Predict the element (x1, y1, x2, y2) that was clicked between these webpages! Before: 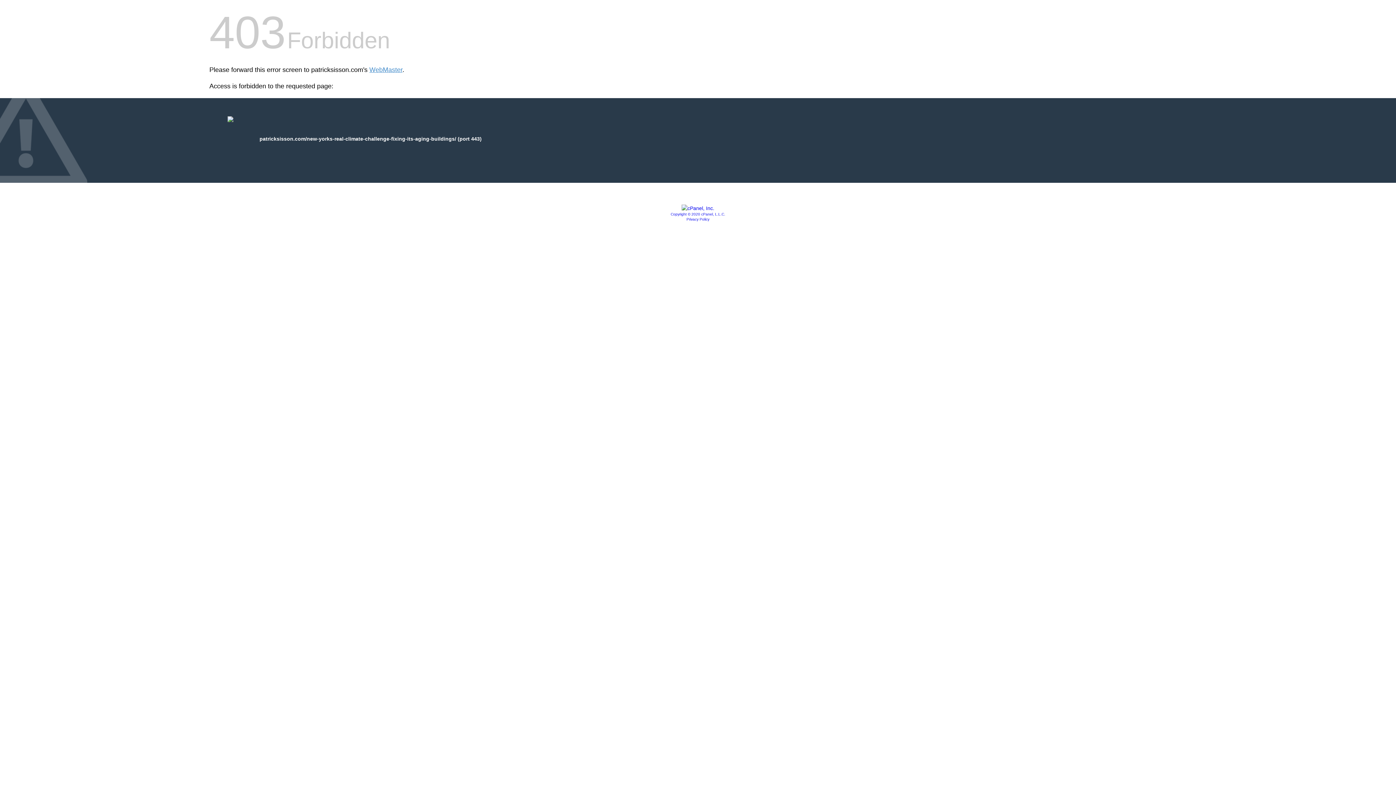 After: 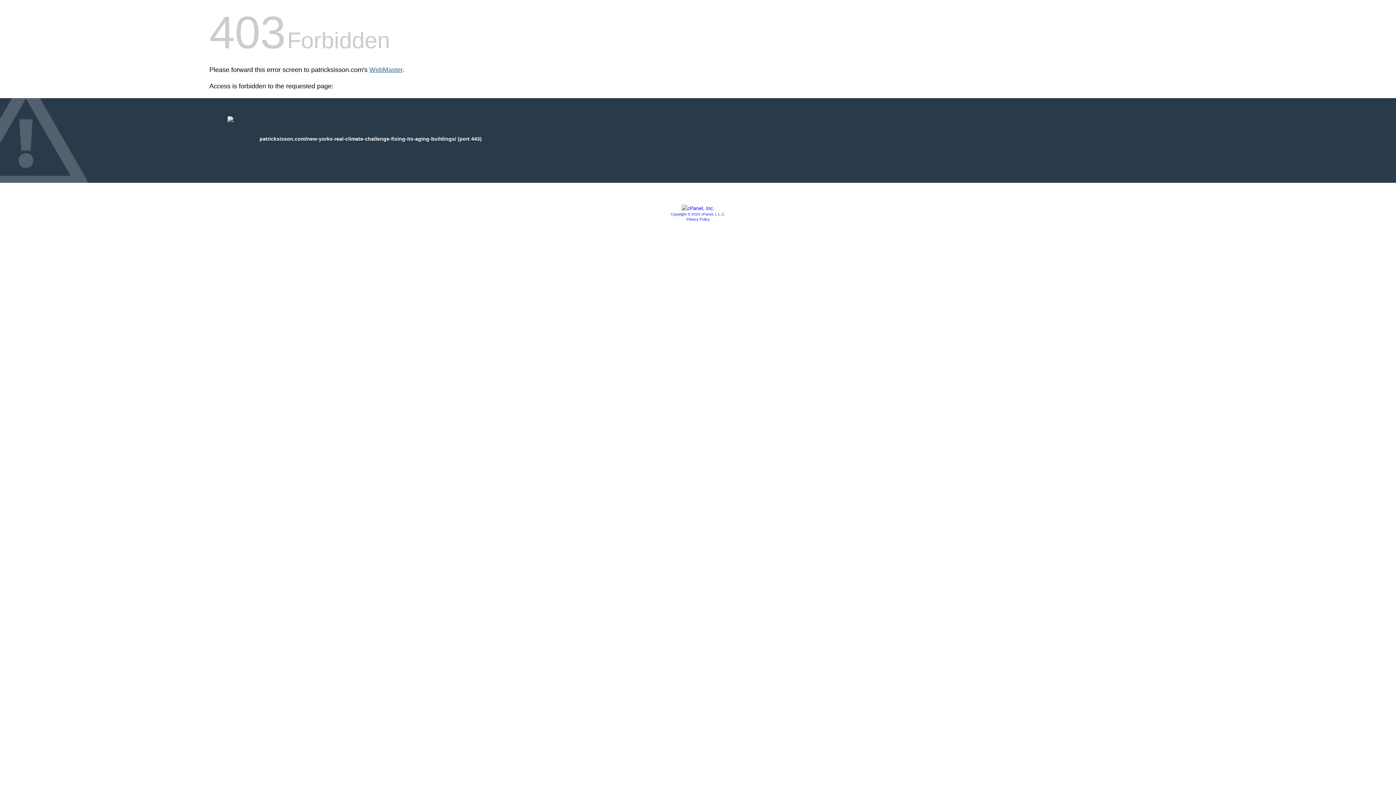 Action: label: WebMaster bbox: (369, 66, 402, 73)